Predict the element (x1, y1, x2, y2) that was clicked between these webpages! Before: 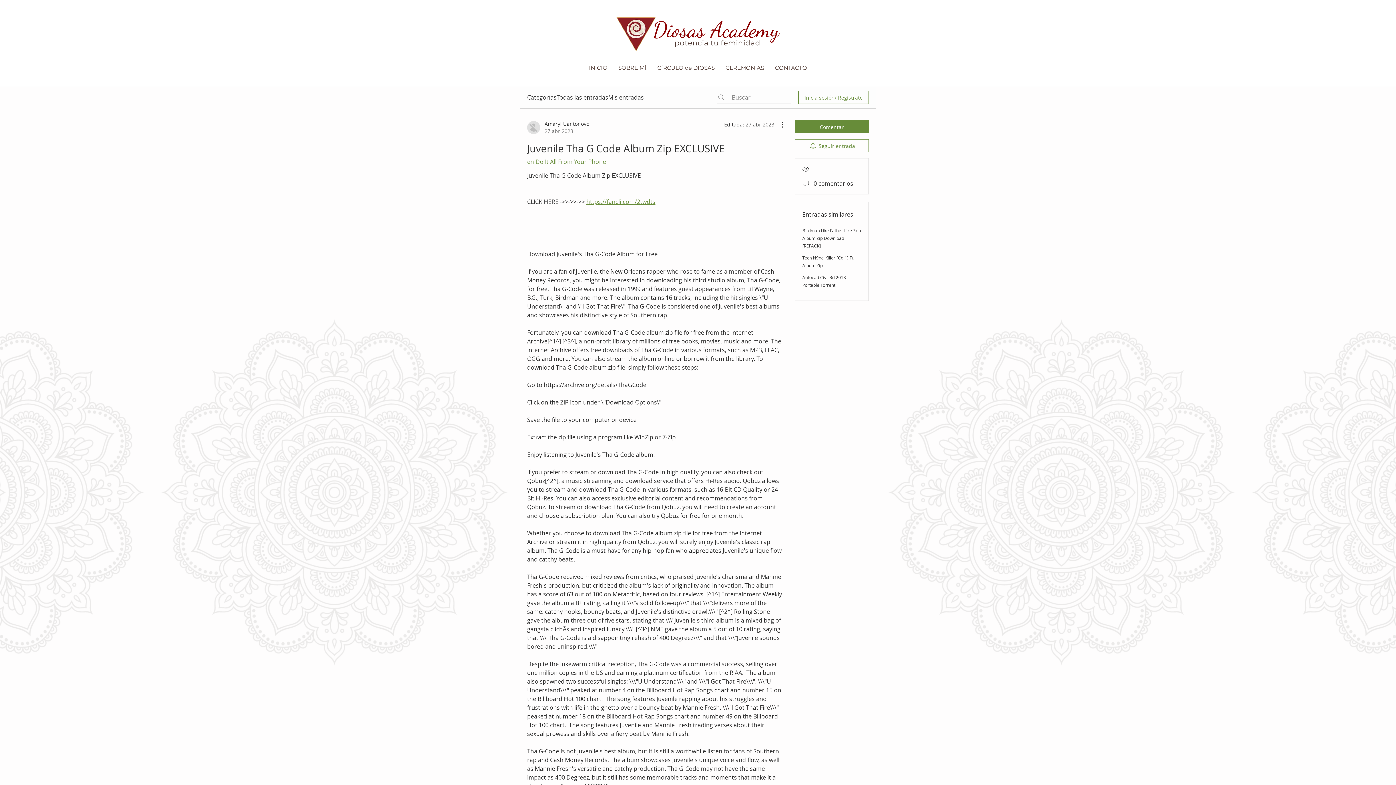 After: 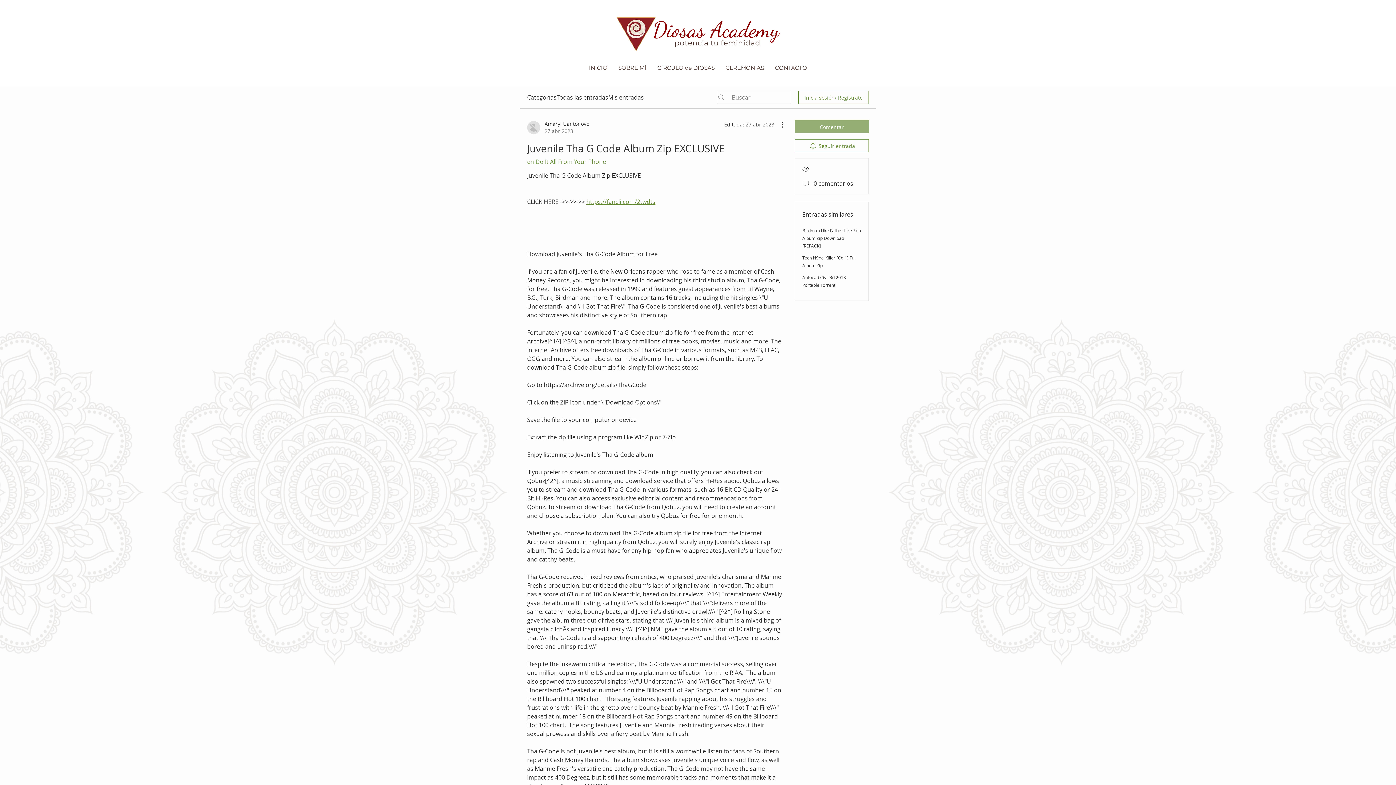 Action: bbox: (794, 120, 869, 133) label: Comentar